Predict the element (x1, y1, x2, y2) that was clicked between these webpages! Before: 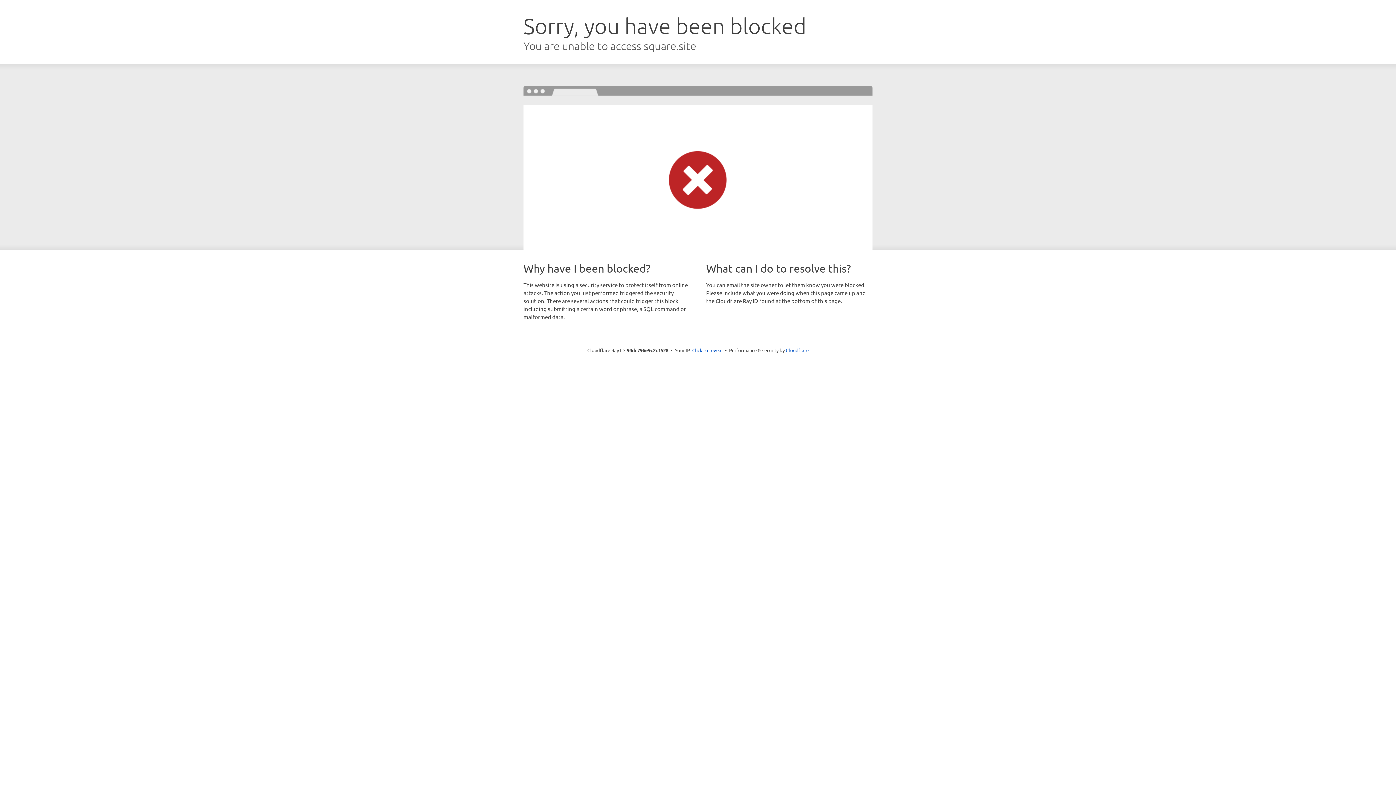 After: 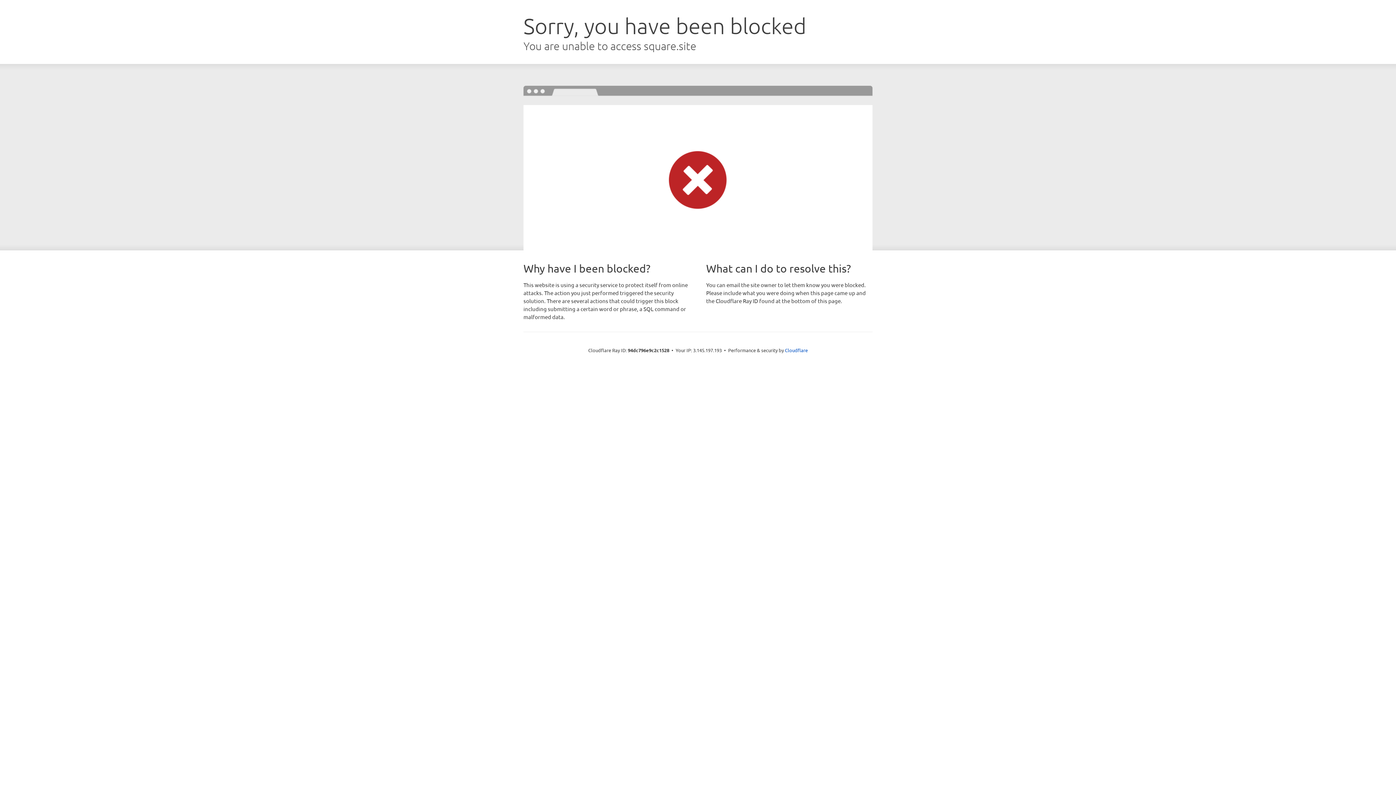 Action: label: Click to reveal bbox: (692, 346, 722, 353)